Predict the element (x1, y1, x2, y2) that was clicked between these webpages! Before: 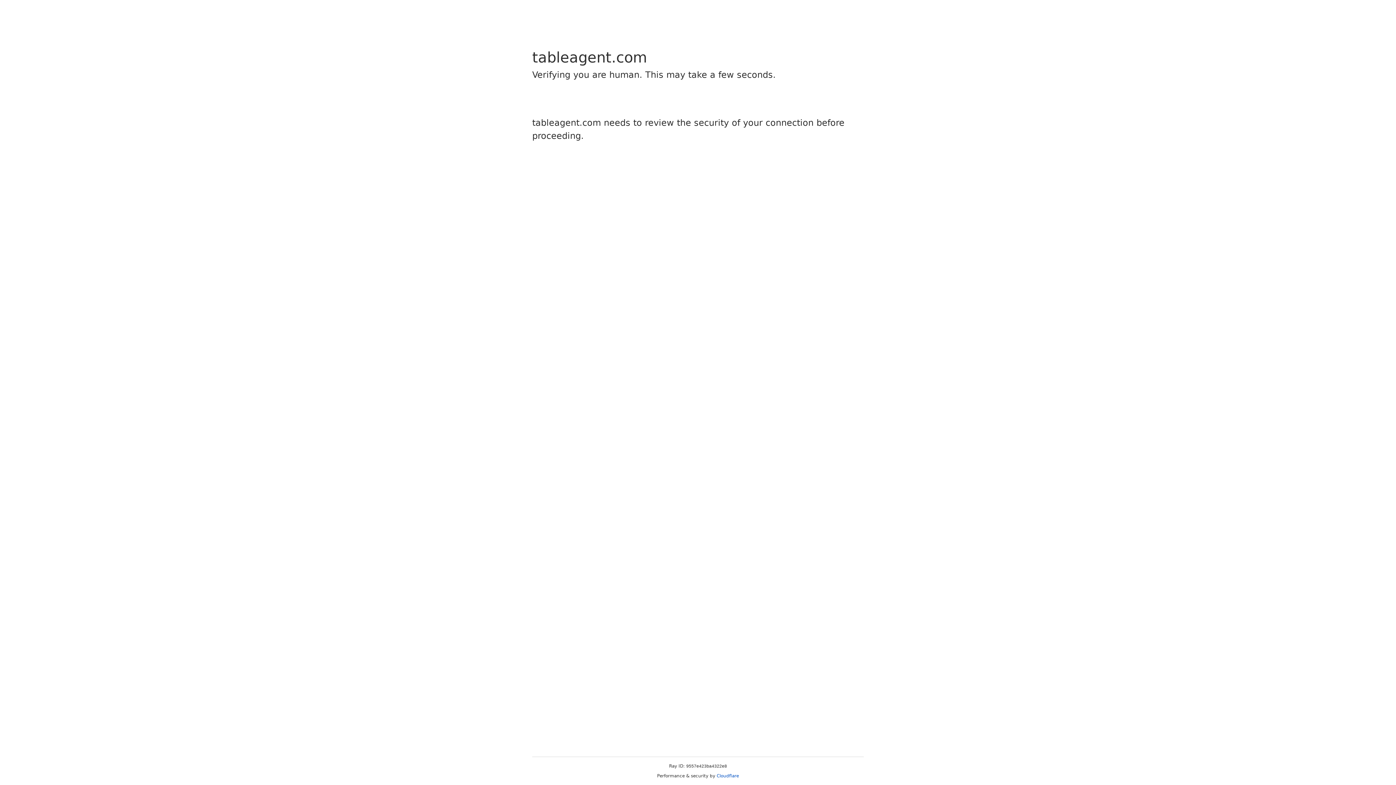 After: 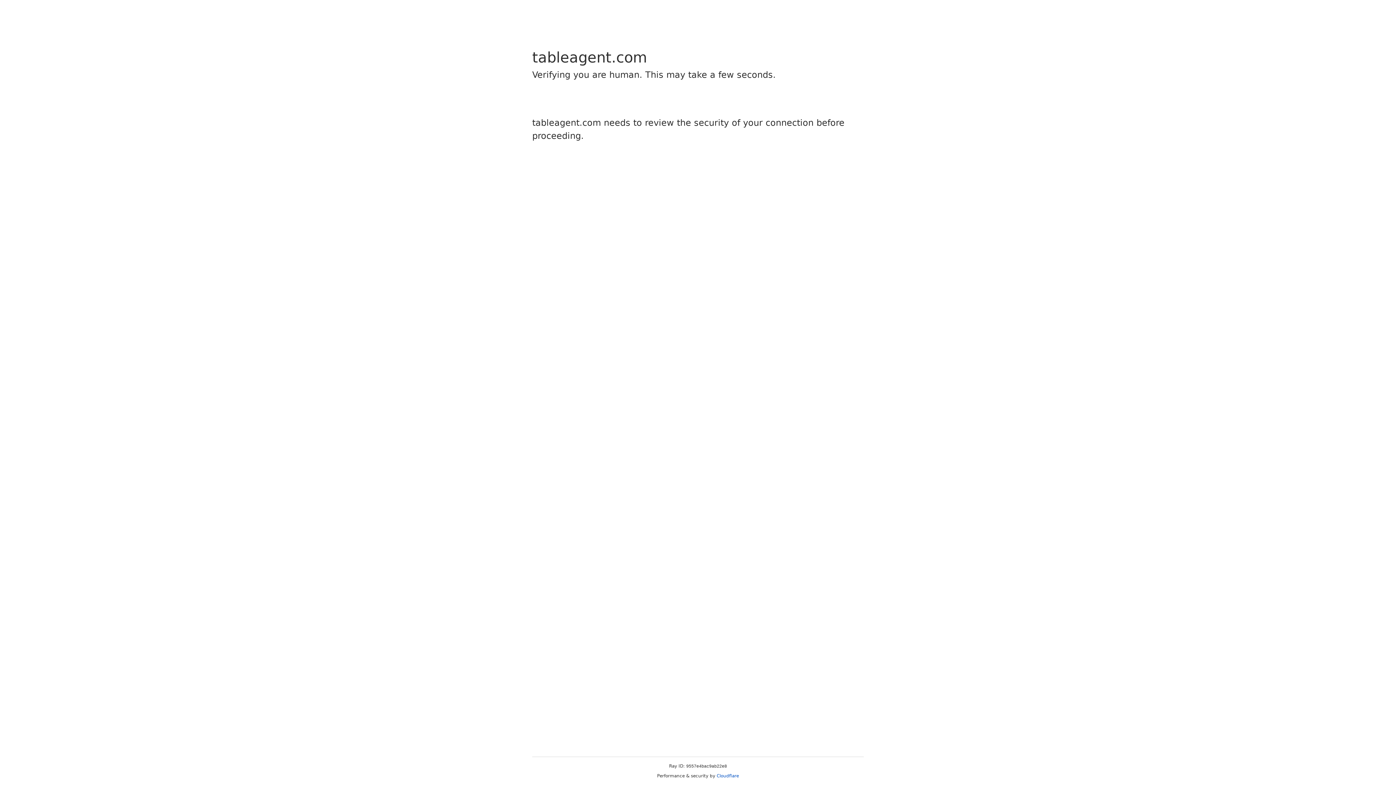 Action: bbox: (716, 773, 739, 778) label: Cloudflare